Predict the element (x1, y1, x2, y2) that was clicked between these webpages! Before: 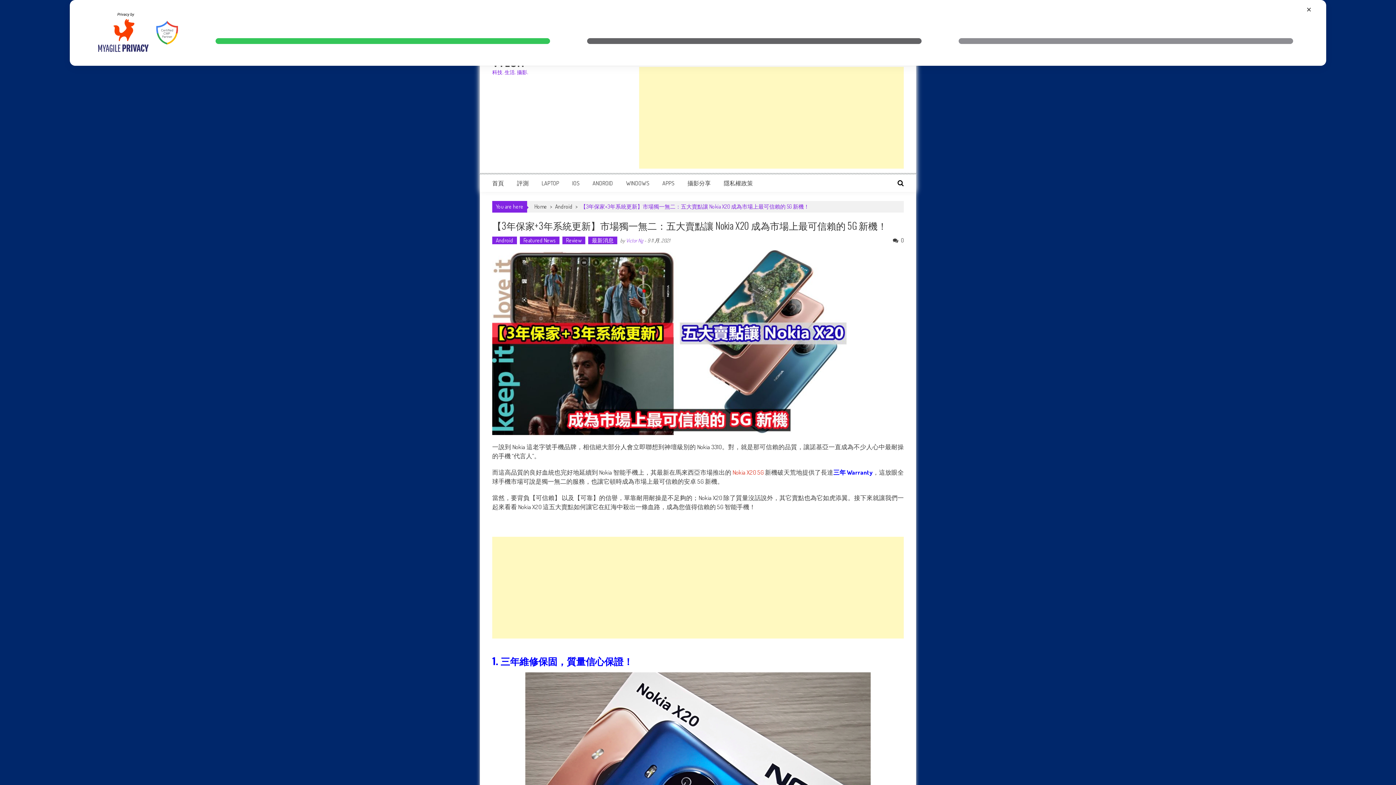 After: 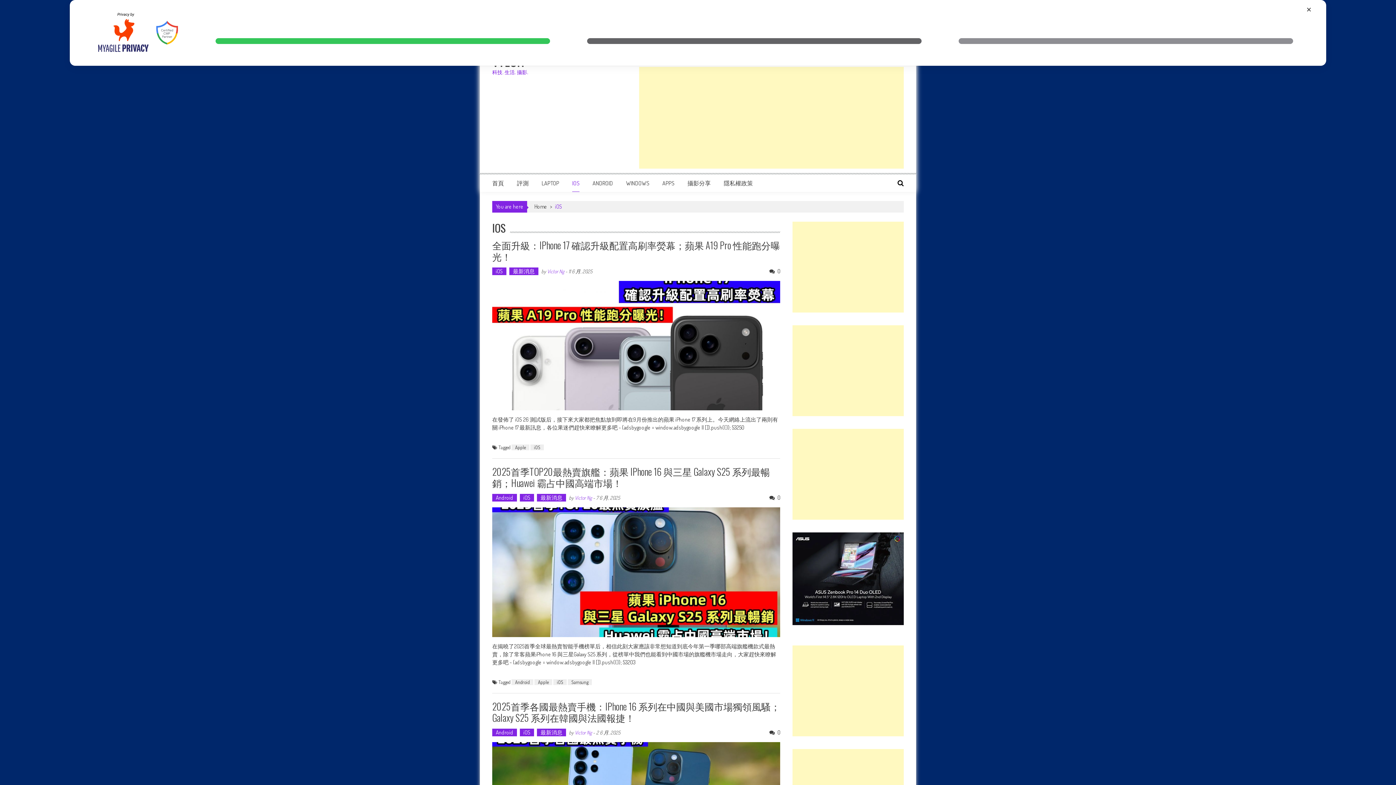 Action: label: IOS bbox: (572, 179, 579, 186)